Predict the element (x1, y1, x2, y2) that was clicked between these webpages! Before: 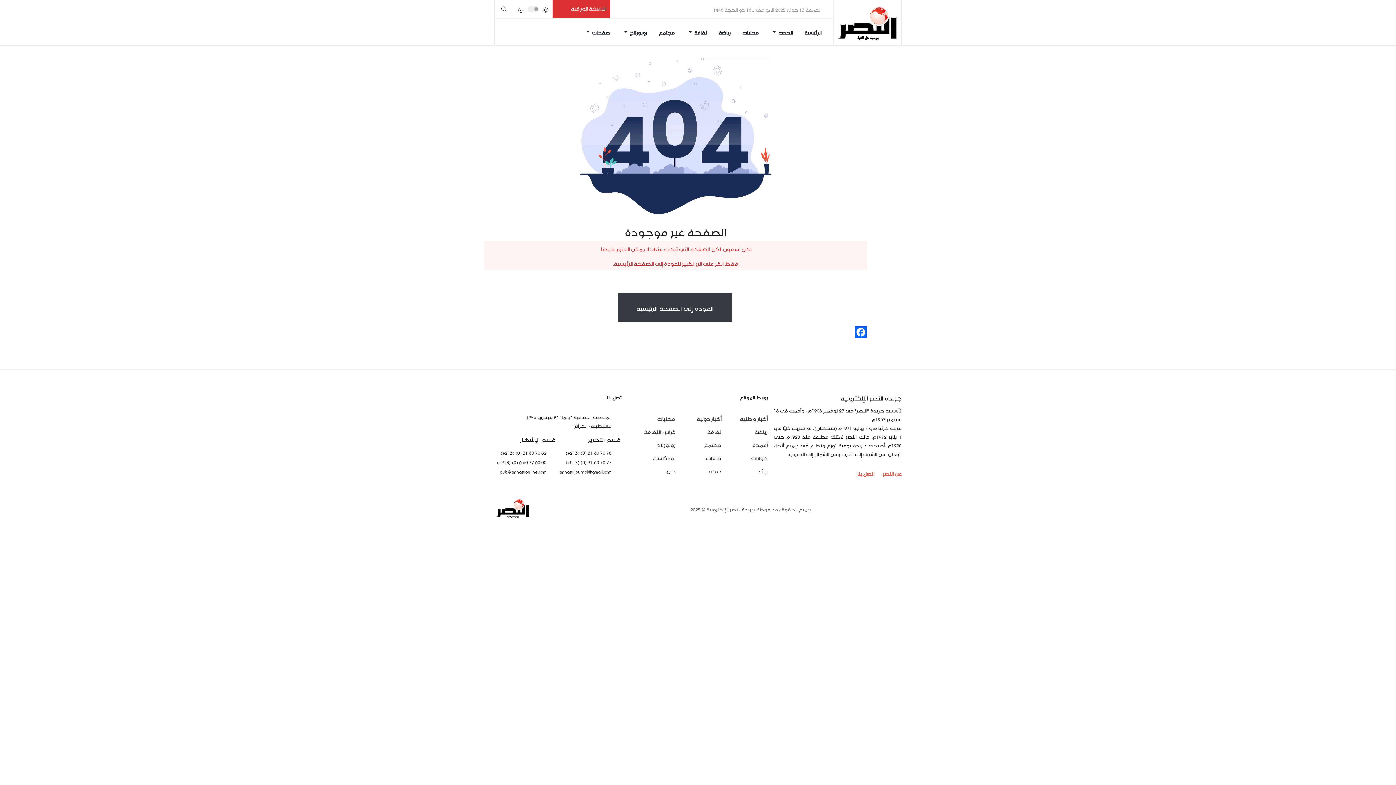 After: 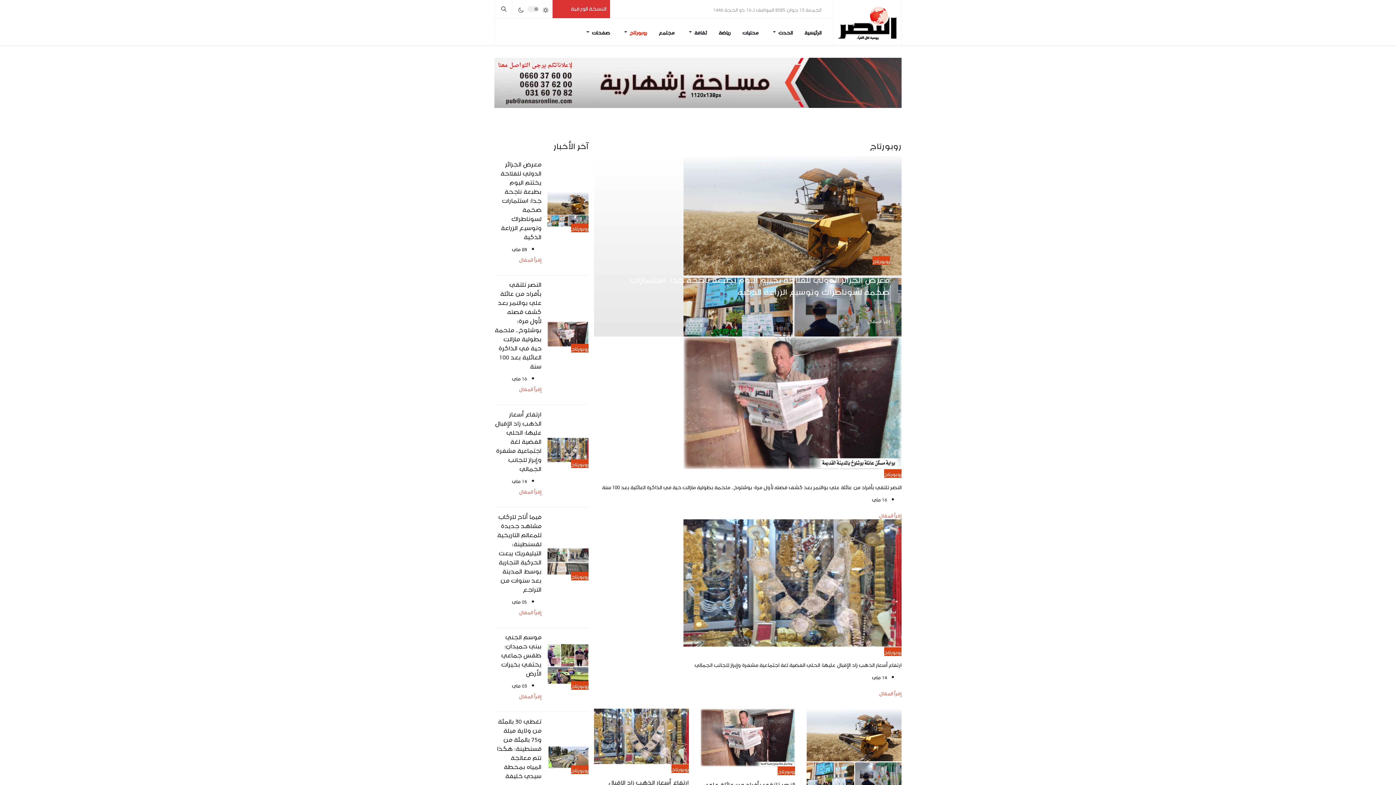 Action: label: روبورتاج bbox: (621, 18, 647, 45)